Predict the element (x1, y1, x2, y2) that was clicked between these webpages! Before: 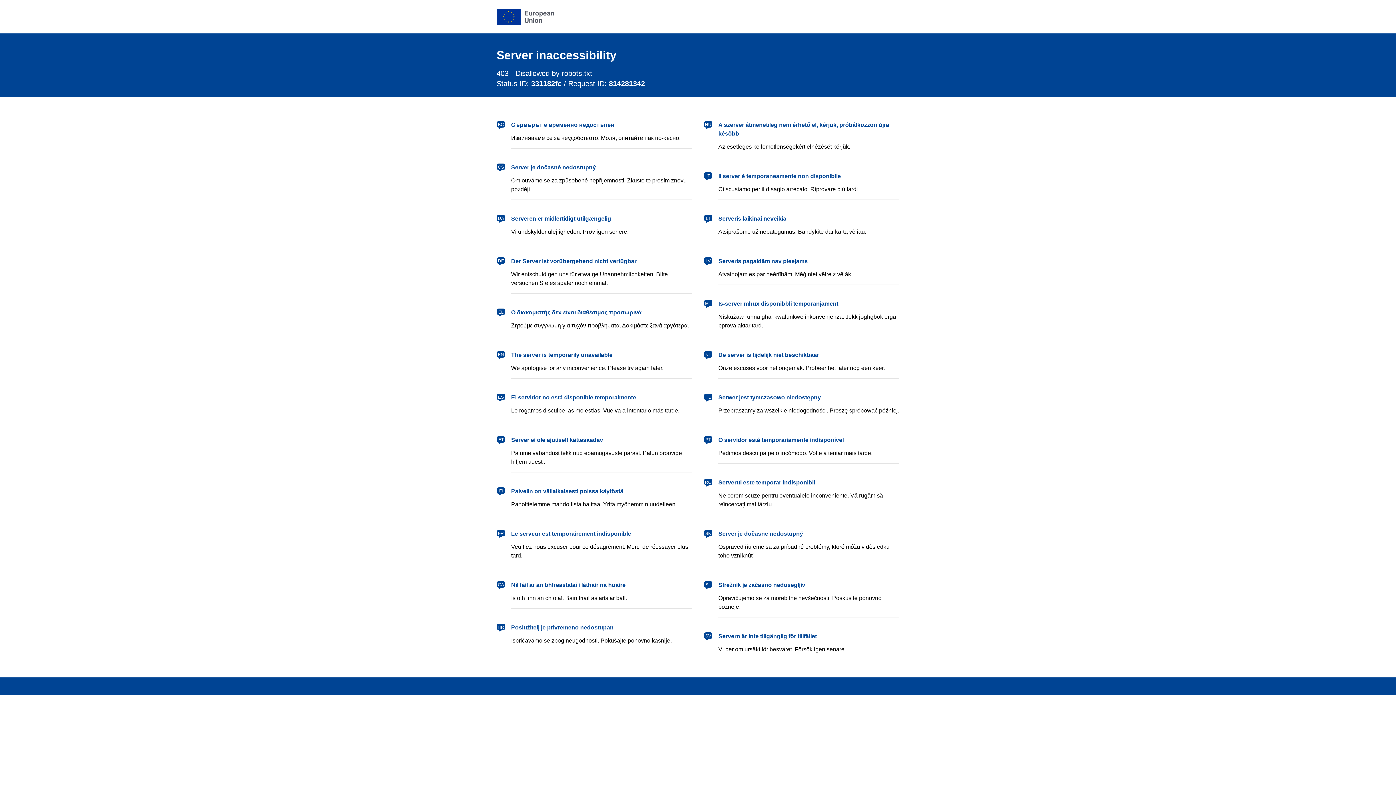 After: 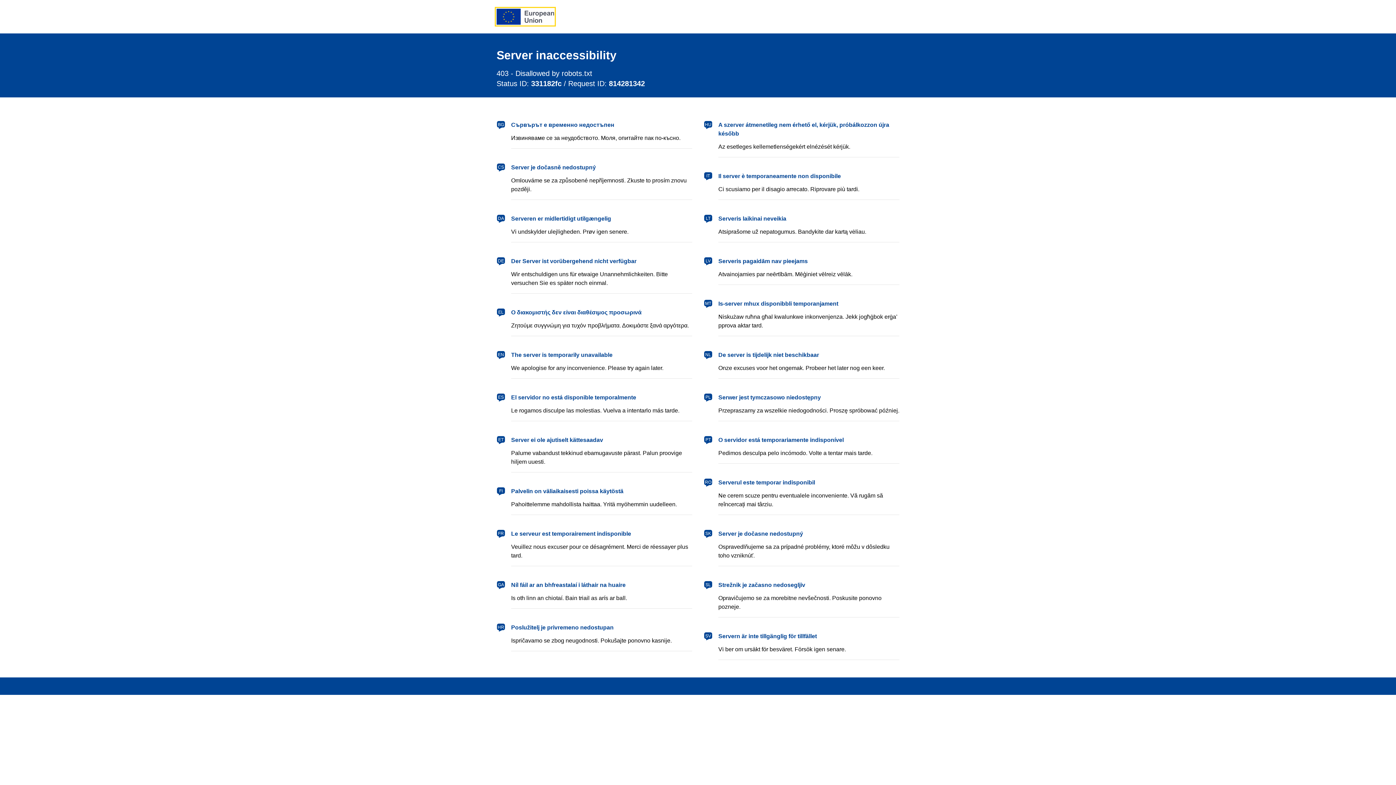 Action: bbox: (496, 8, 554, 24) label: European Union